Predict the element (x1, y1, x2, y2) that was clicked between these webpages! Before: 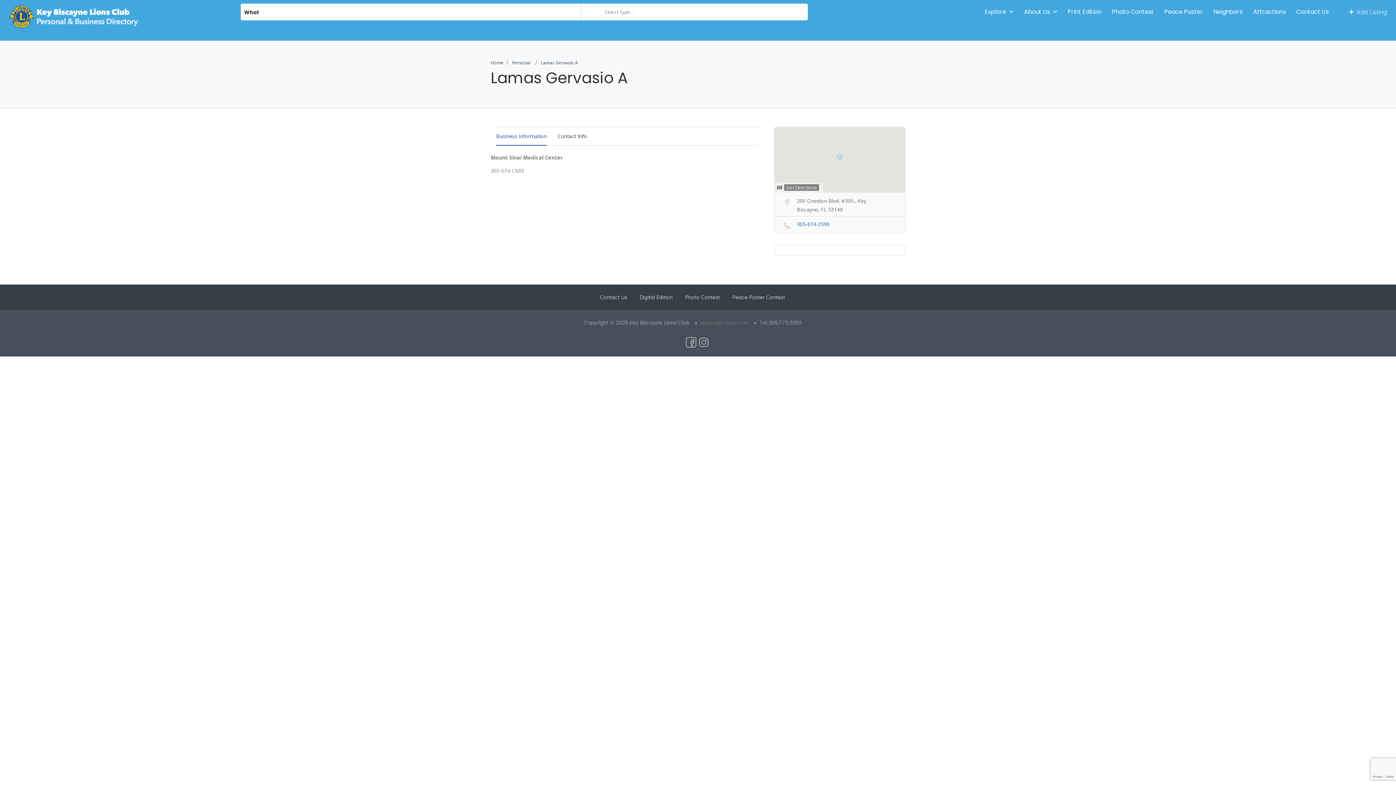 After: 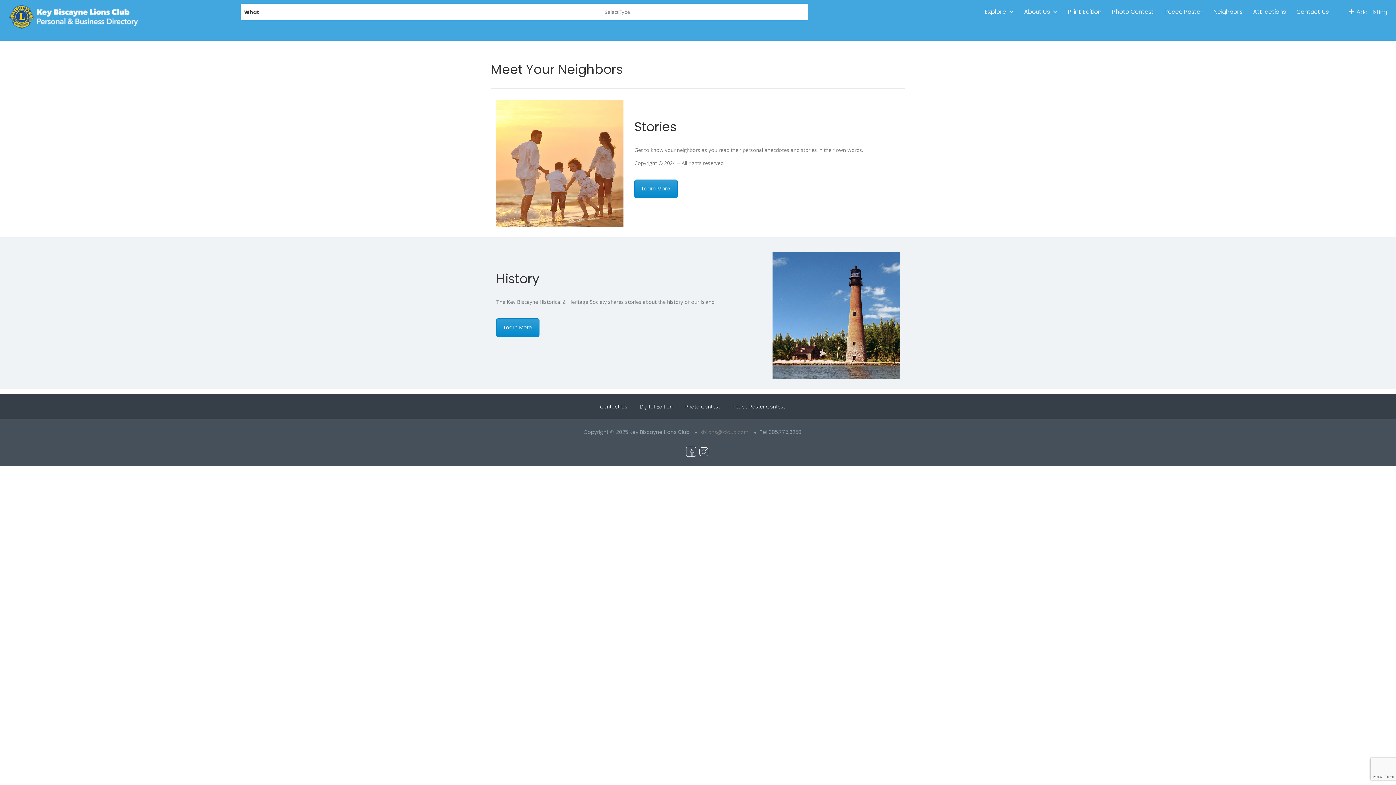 Action: label: Neighbors bbox: (1213, 7, 1242, 16)